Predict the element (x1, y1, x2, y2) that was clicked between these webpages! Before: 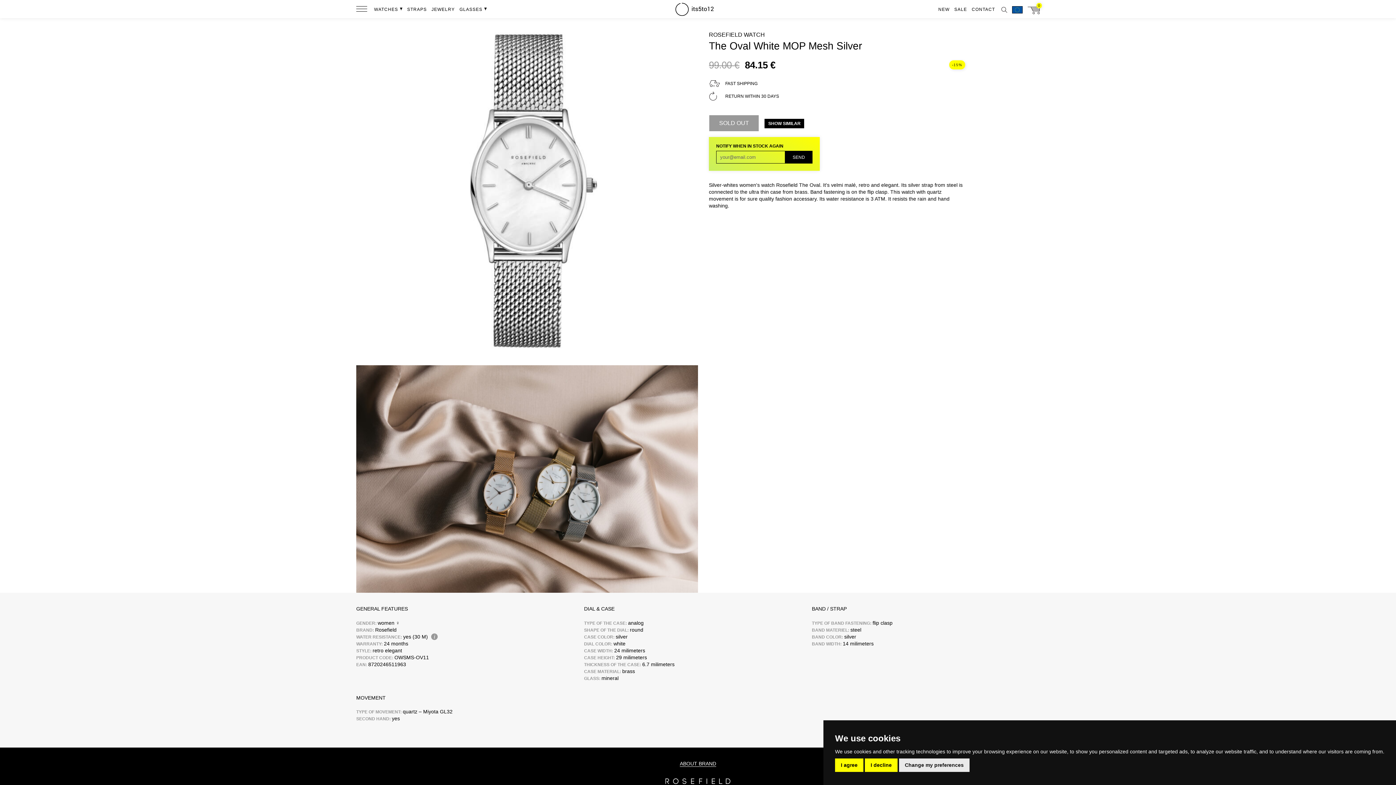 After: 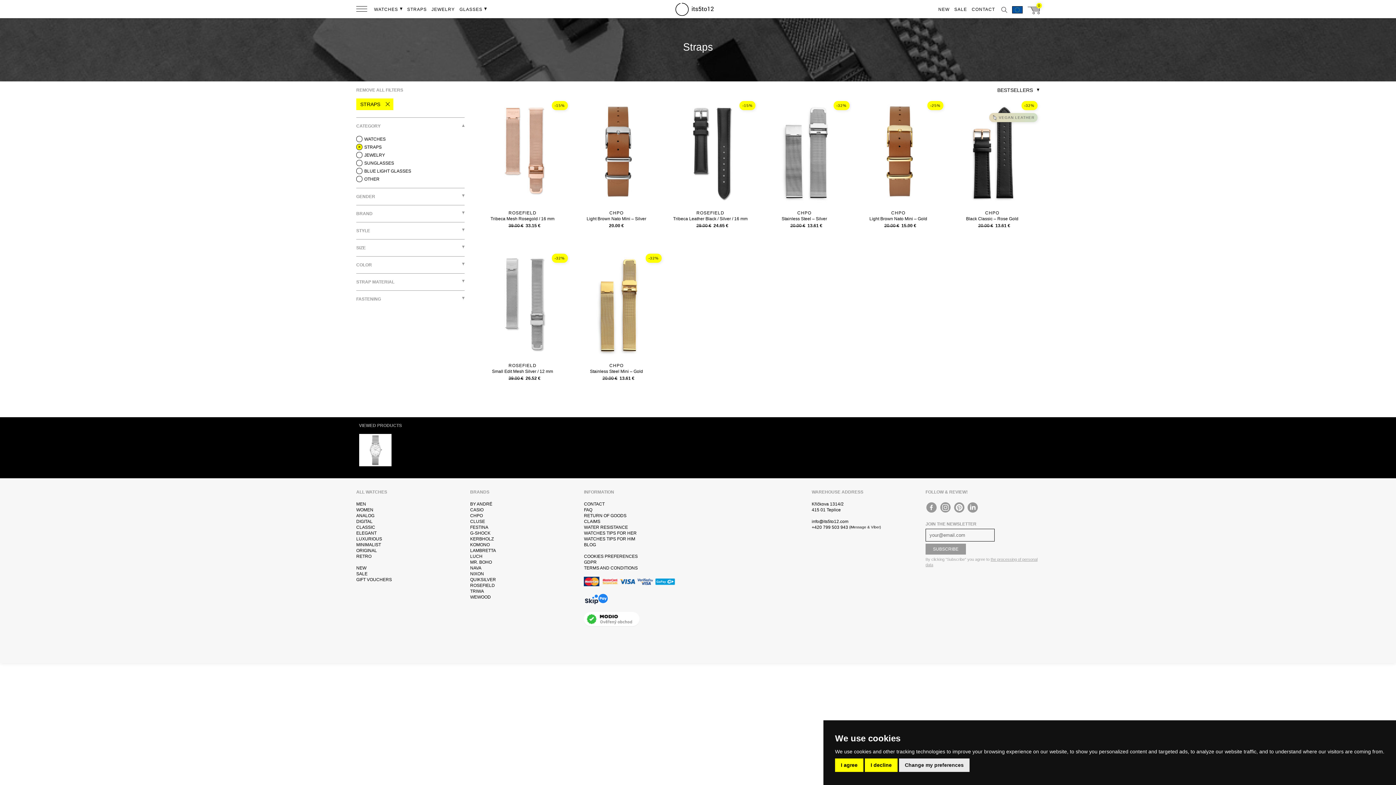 Action: label: STRAPS bbox: (407, 0, 426, 18)